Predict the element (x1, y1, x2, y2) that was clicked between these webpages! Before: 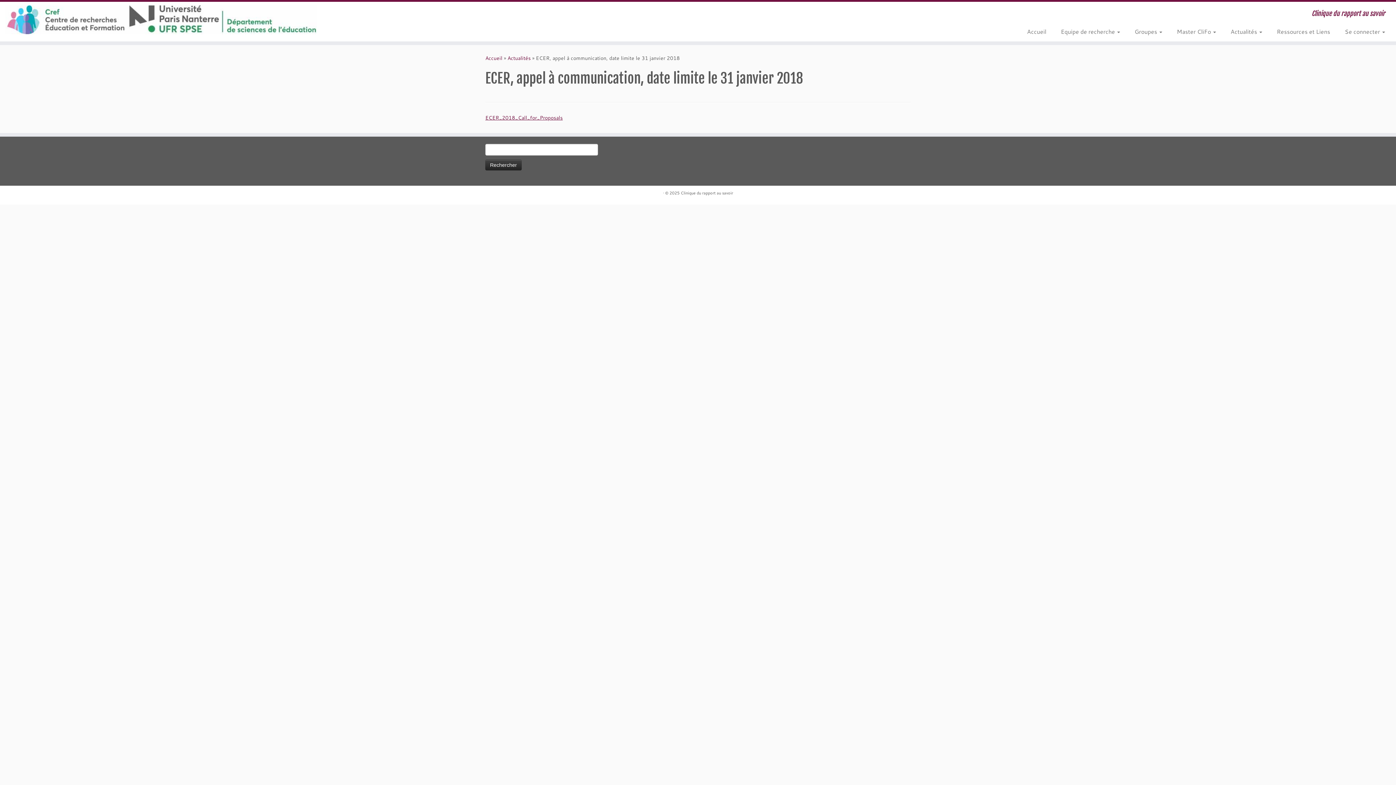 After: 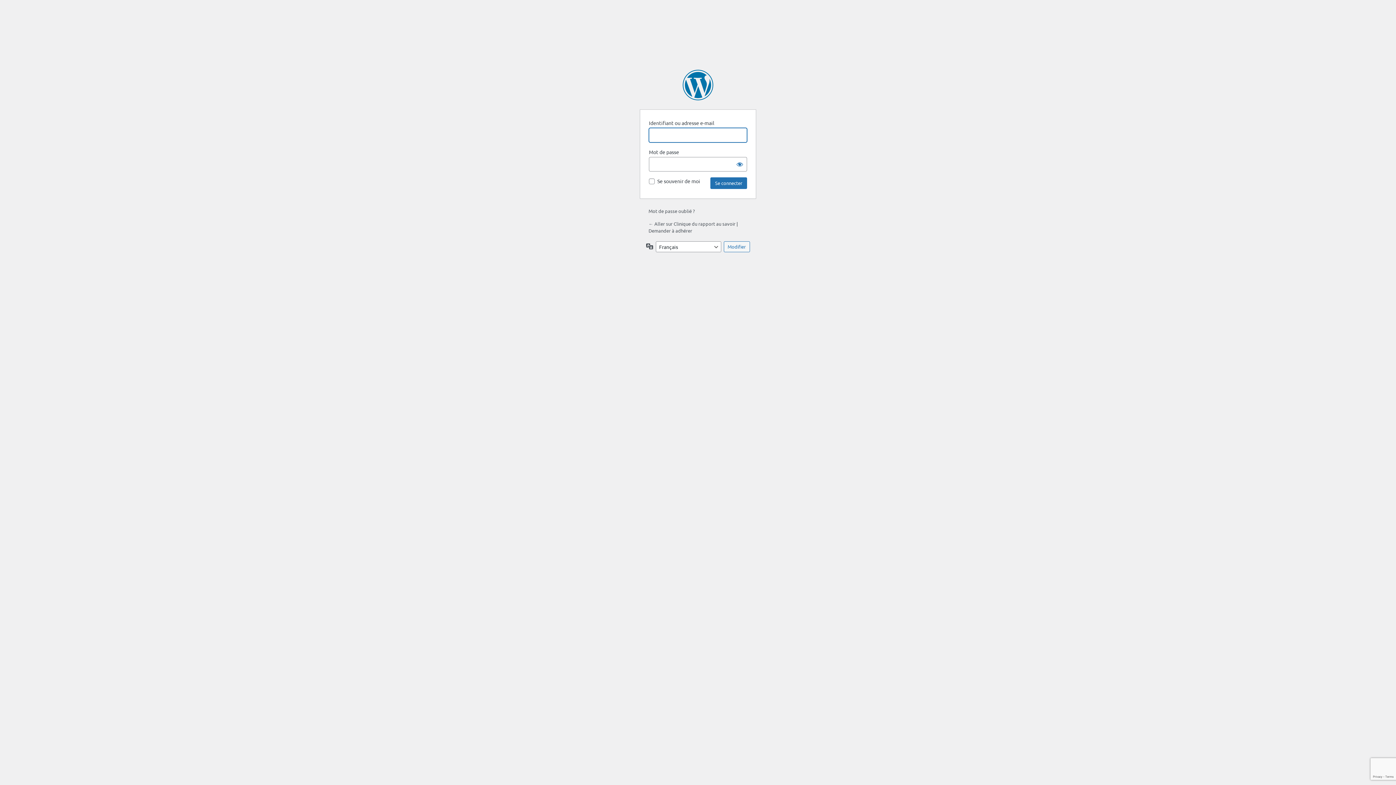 Action: label: Se connecter  bbox: (1337, 25, 1385, 37)